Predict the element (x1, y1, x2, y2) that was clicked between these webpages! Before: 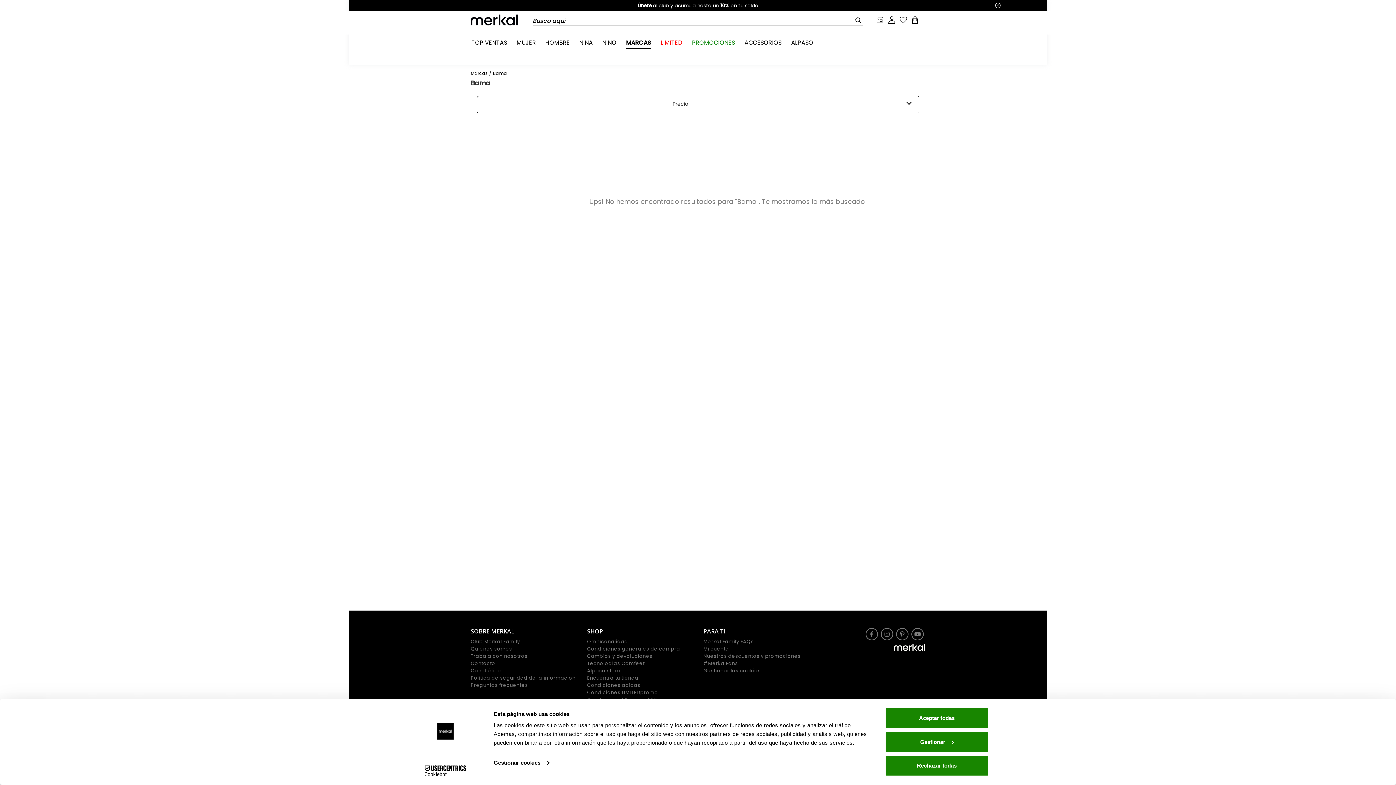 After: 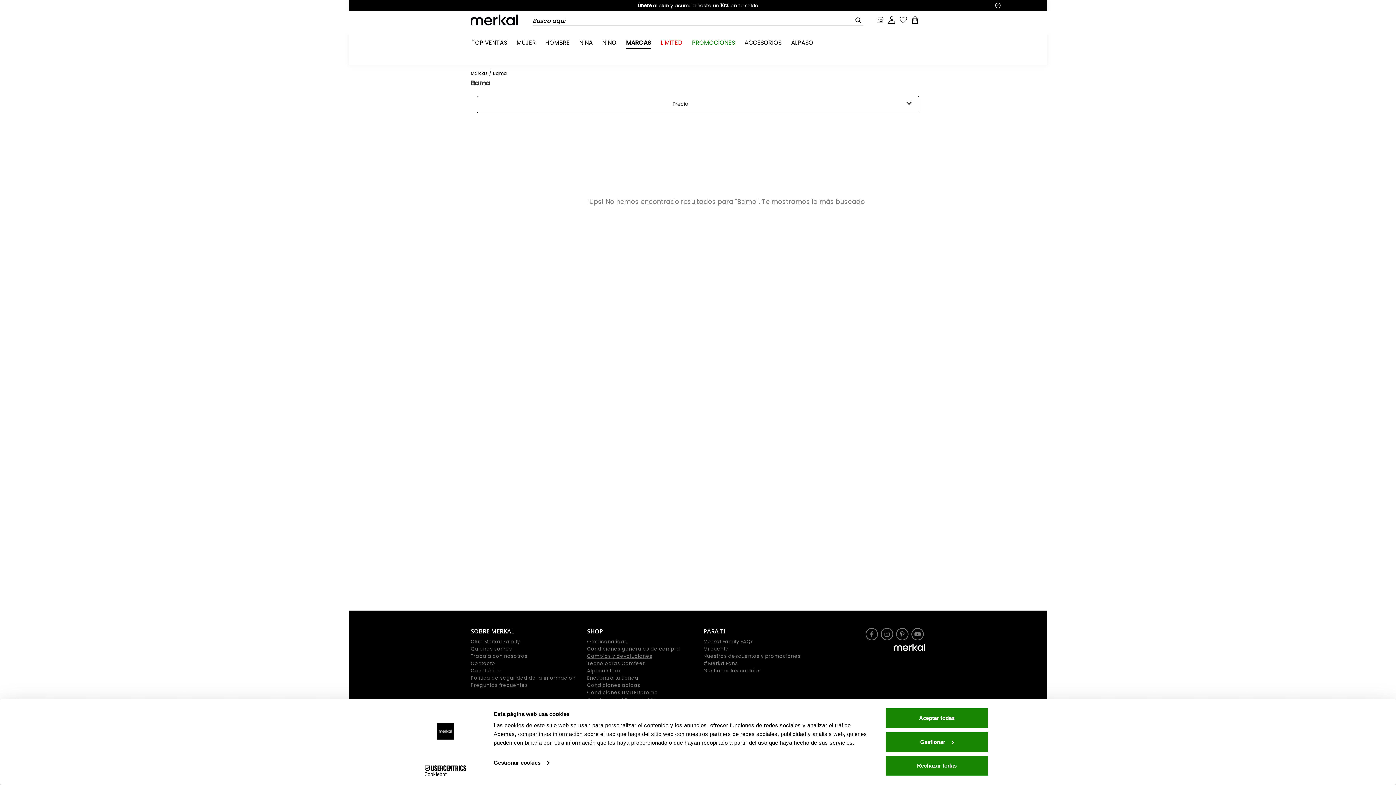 Action: bbox: (587, 653, 652, 660) label: Cambios y devoluciones